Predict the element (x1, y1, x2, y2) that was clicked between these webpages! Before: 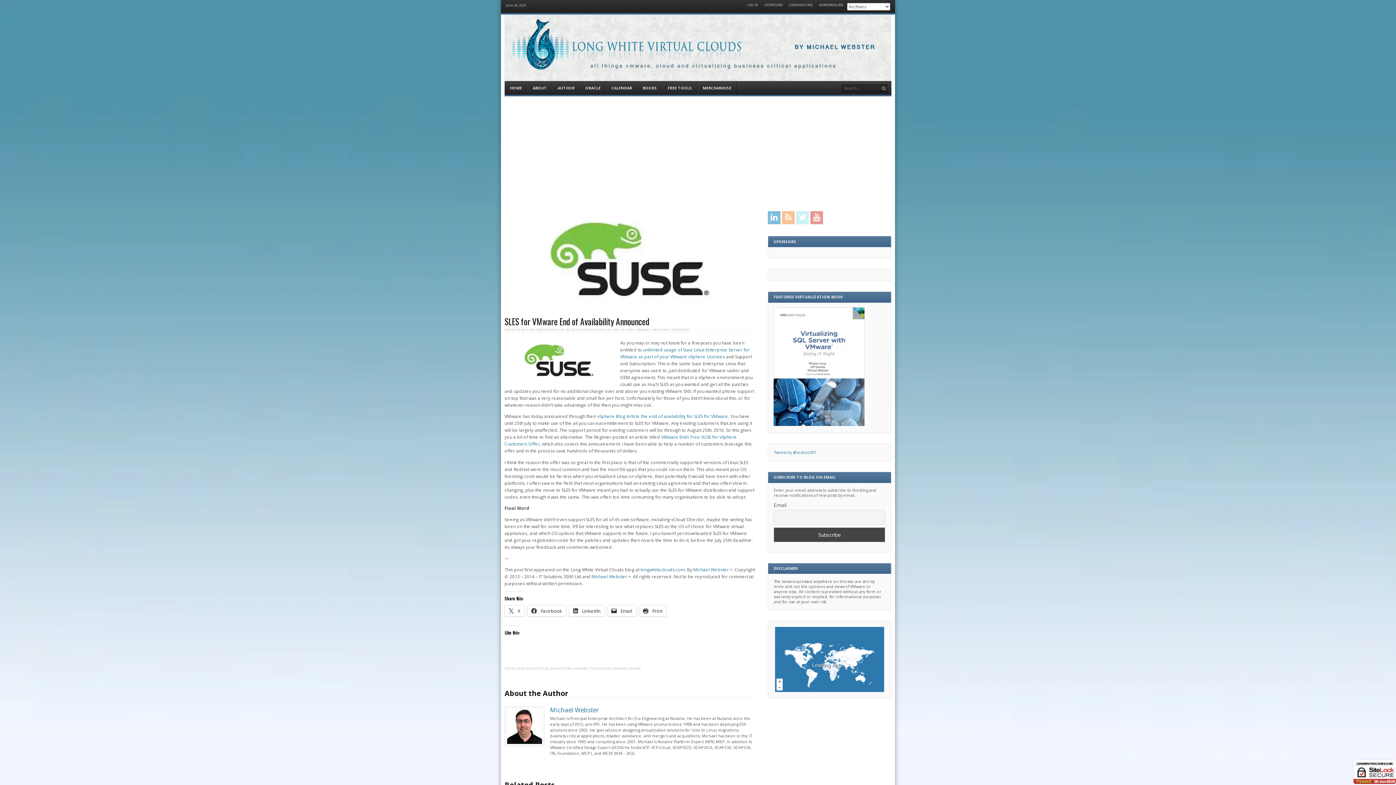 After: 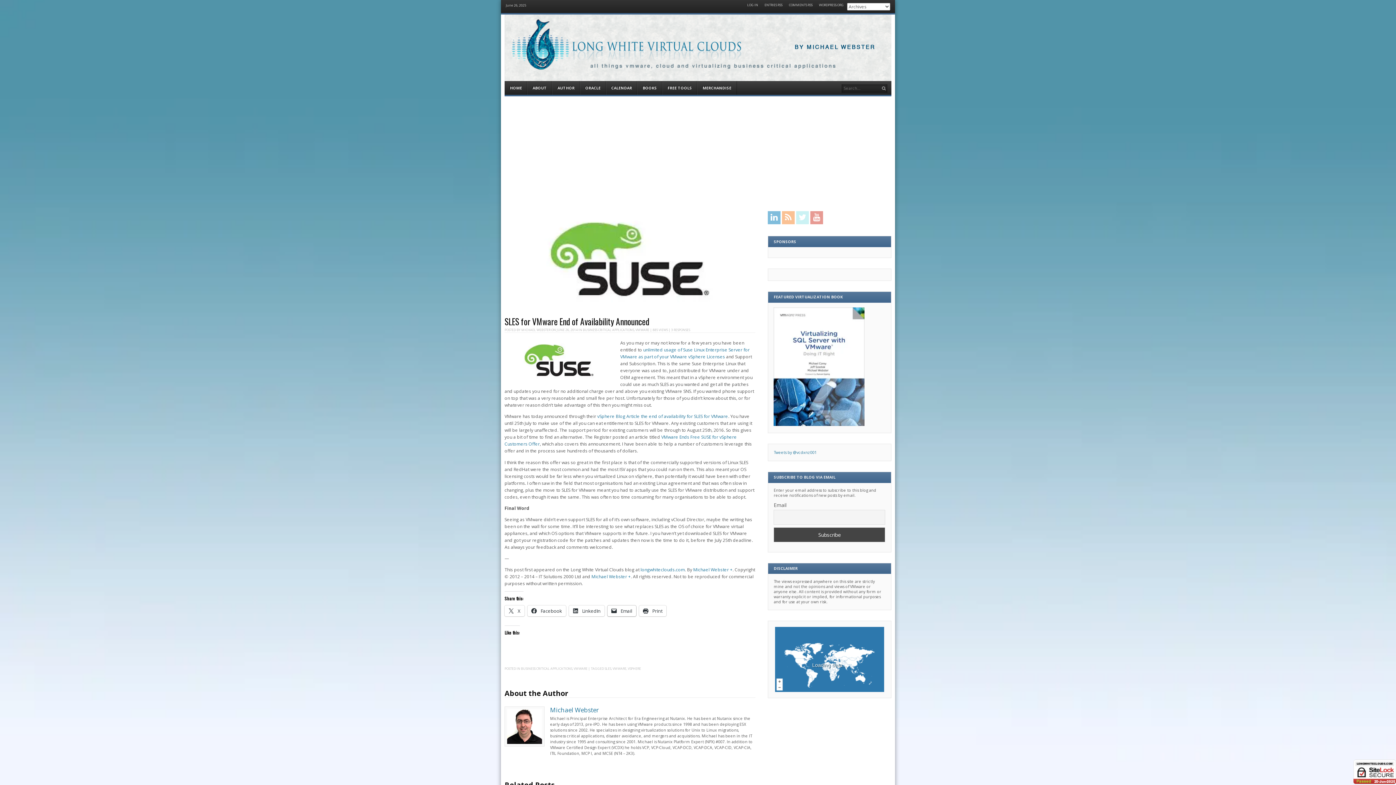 Action: label:  Email bbox: (607, 605, 636, 616)